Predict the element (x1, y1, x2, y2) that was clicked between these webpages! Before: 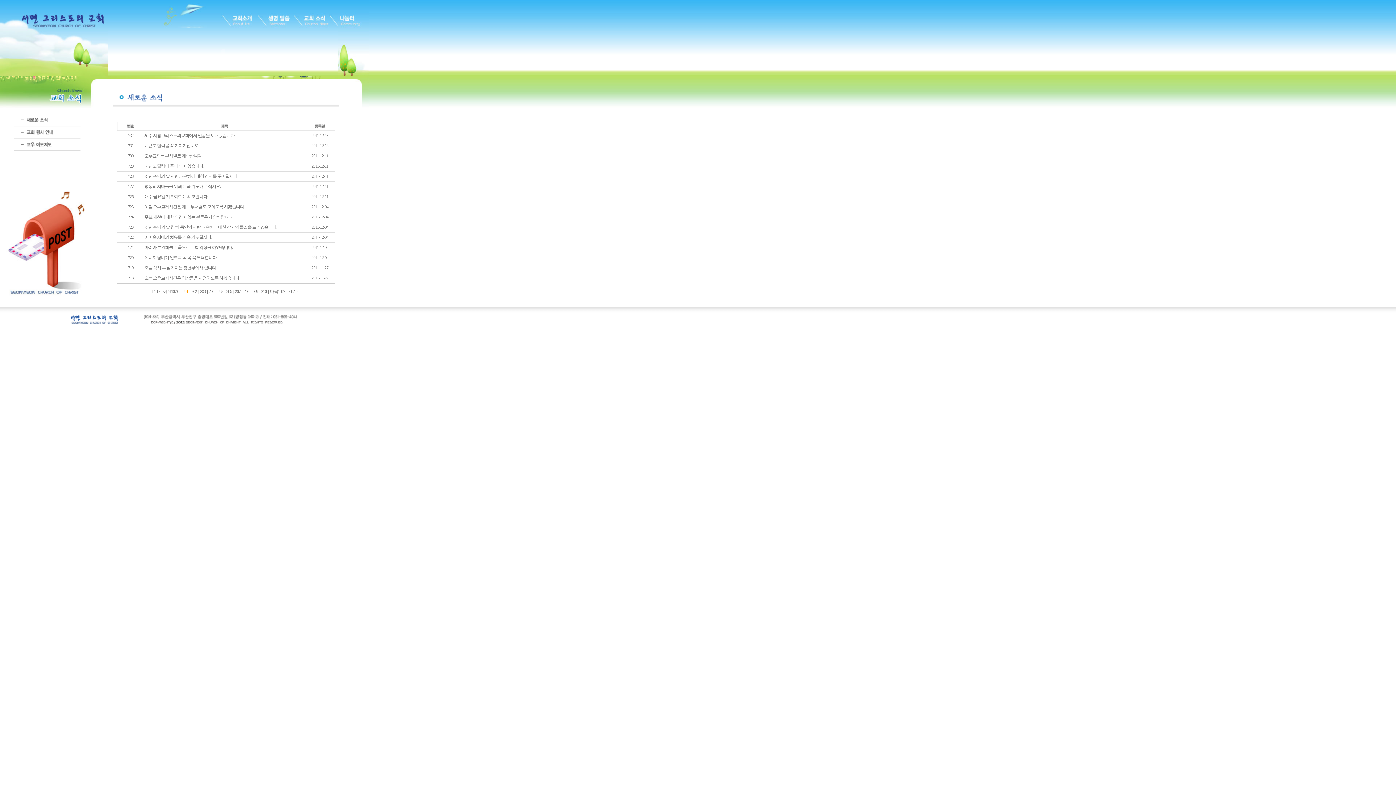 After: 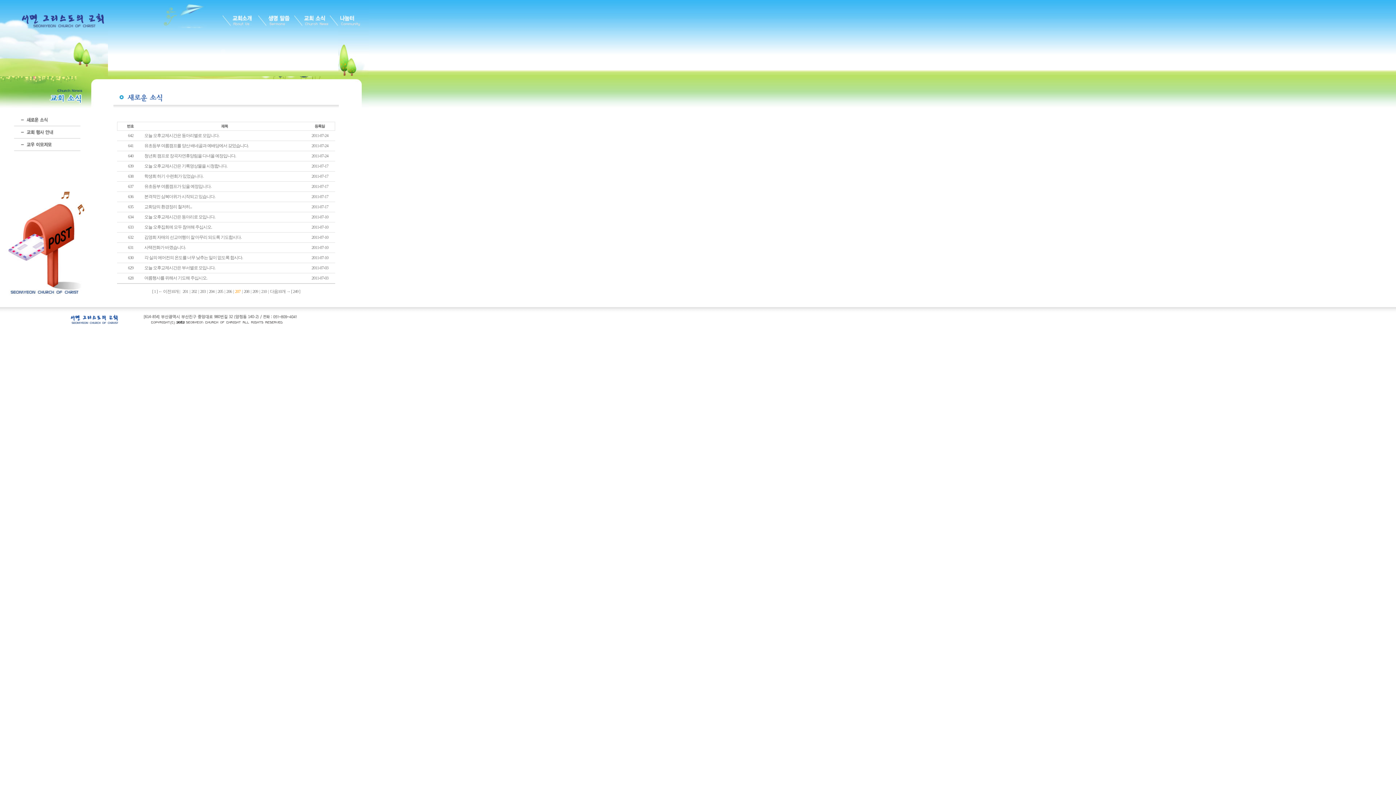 Action: label: 207 bbox: (235, 289, 240, 294)